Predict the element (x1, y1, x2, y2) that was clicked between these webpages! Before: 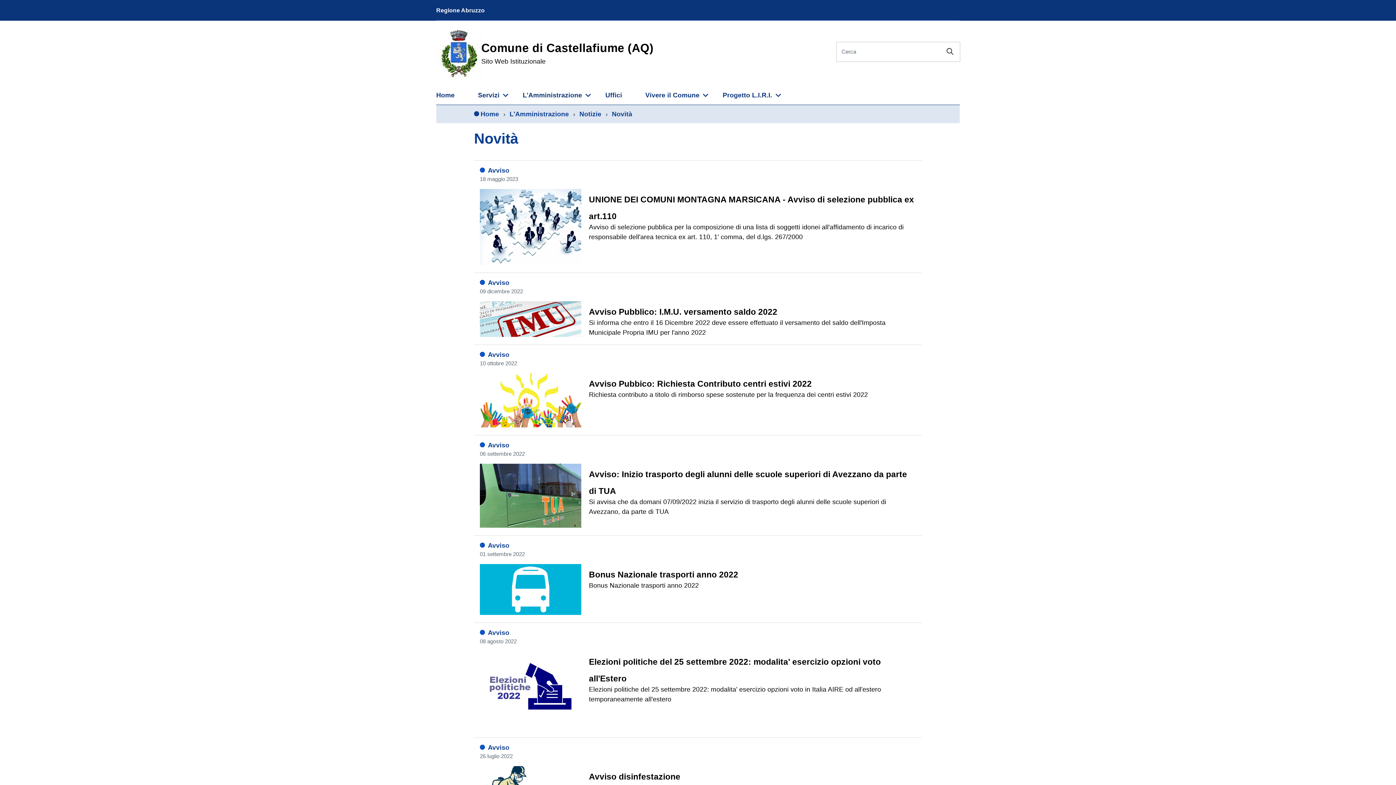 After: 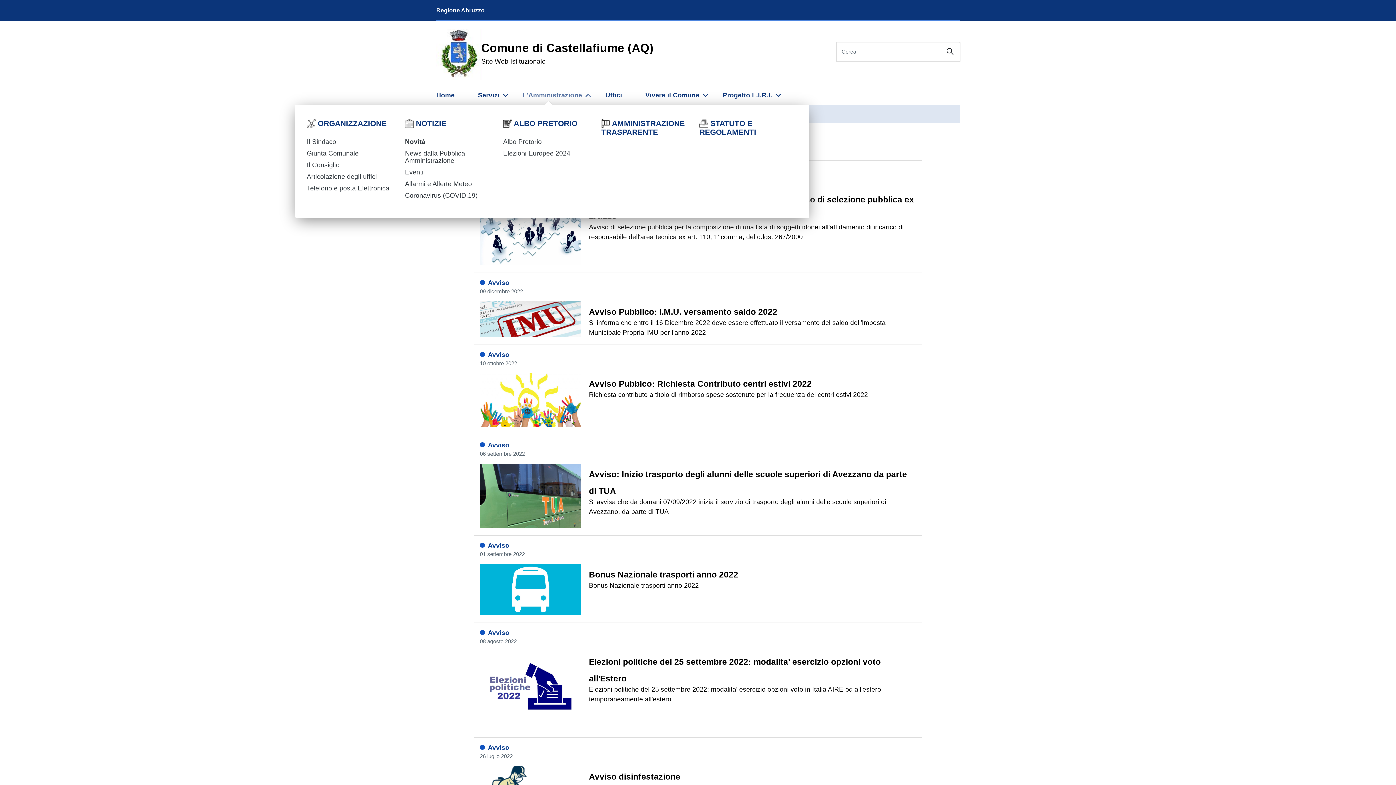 Action: bbox: (511, 85, 593, 104) label: L'Amministrazione